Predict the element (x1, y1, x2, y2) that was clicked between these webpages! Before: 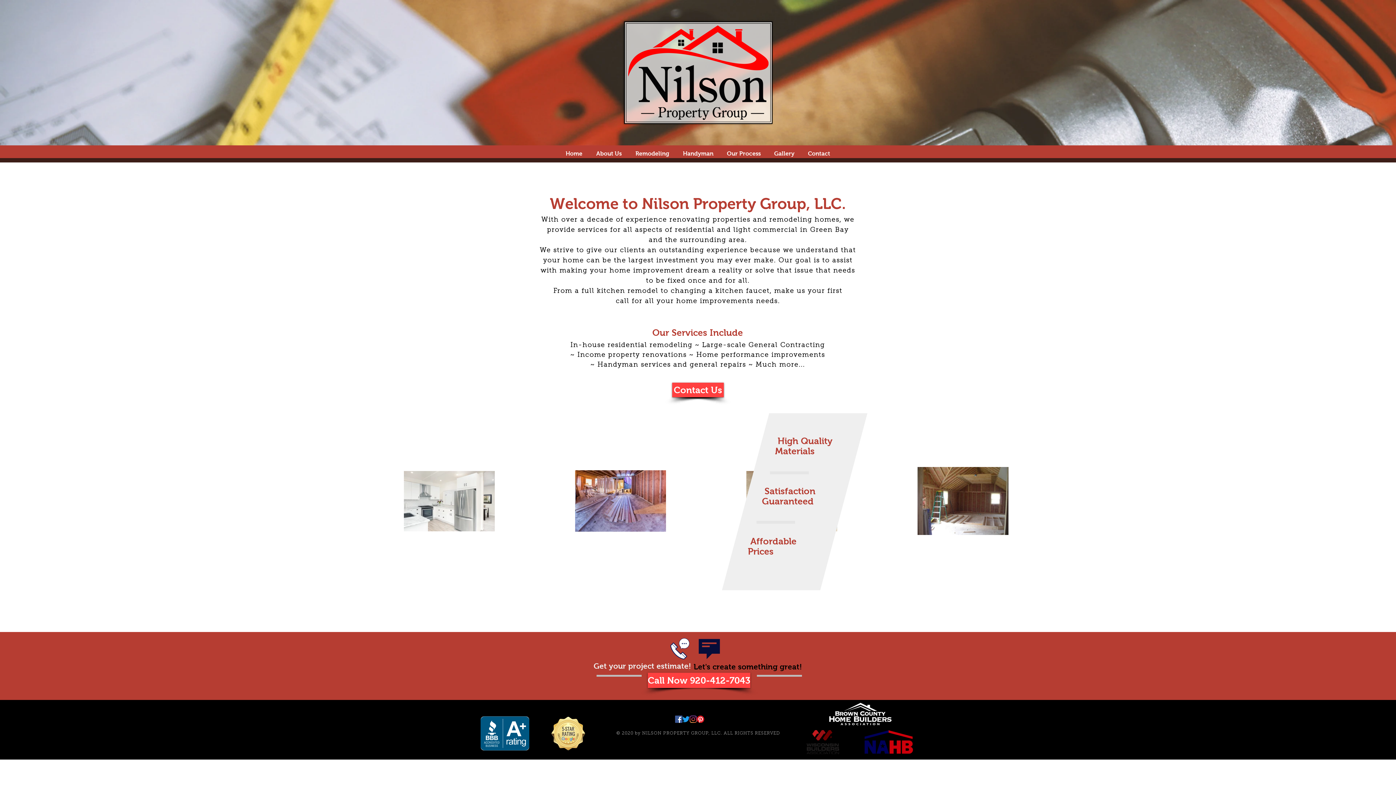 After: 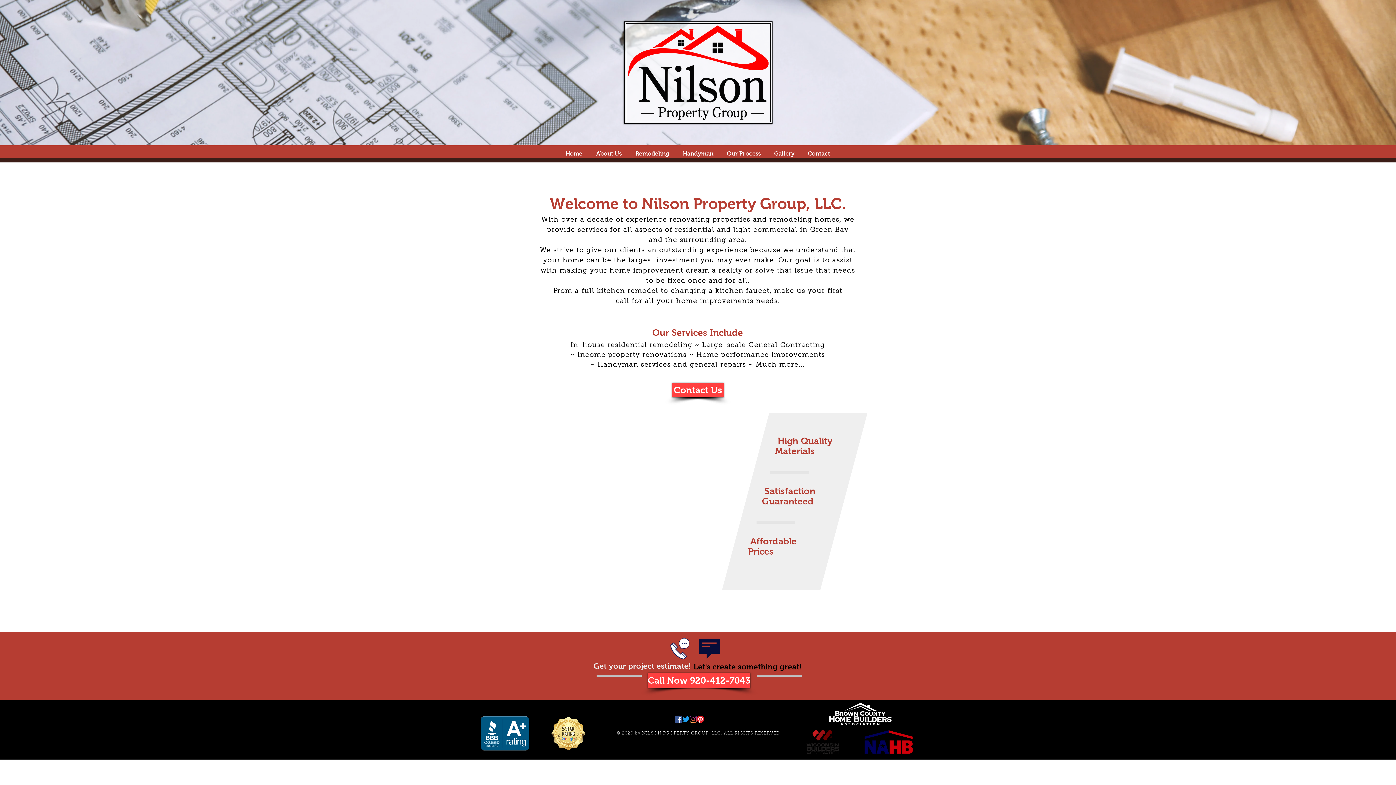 Action: bbox: (558, 144, 589, 162) label: Home